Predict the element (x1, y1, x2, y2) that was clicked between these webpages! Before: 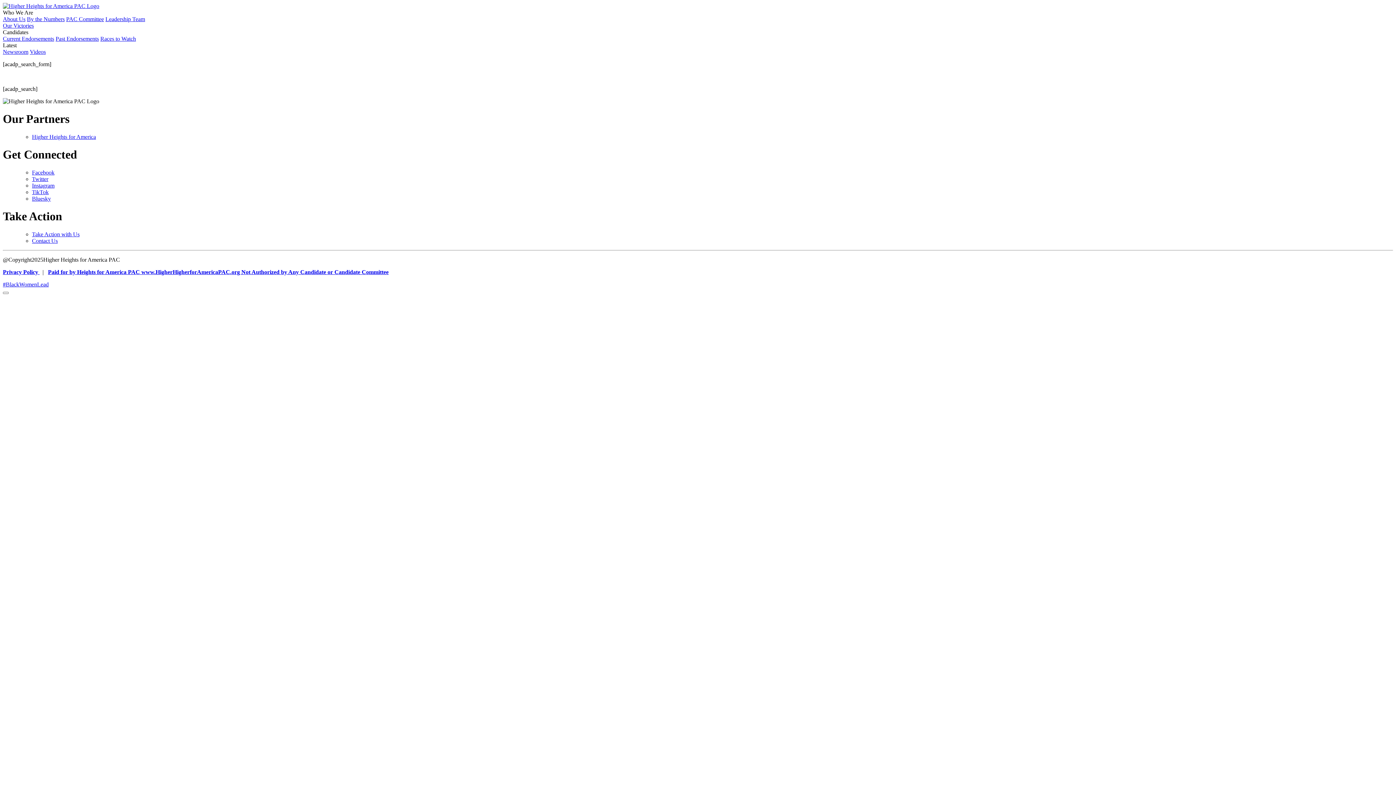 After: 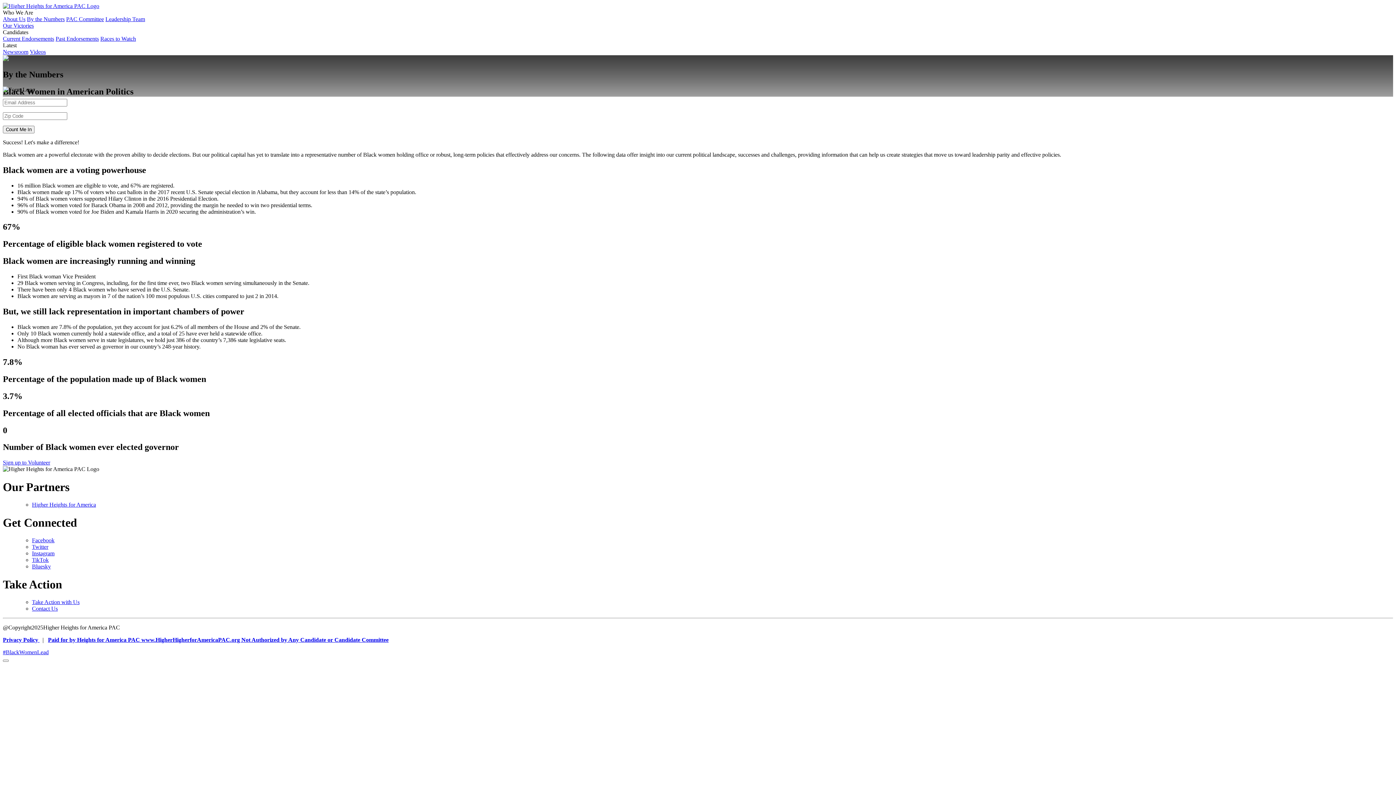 Action: label: By the Numbers bbox: (26, 16, 64, 22)